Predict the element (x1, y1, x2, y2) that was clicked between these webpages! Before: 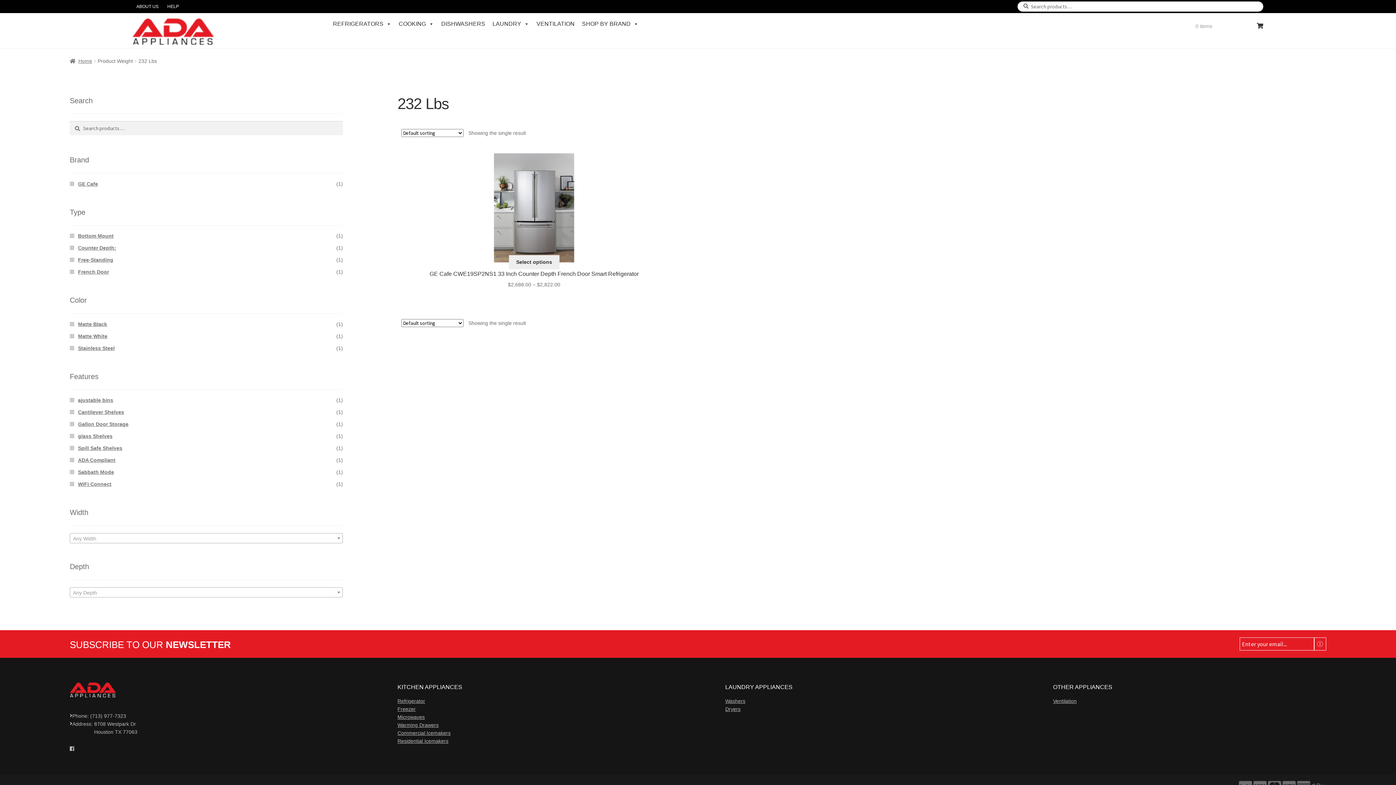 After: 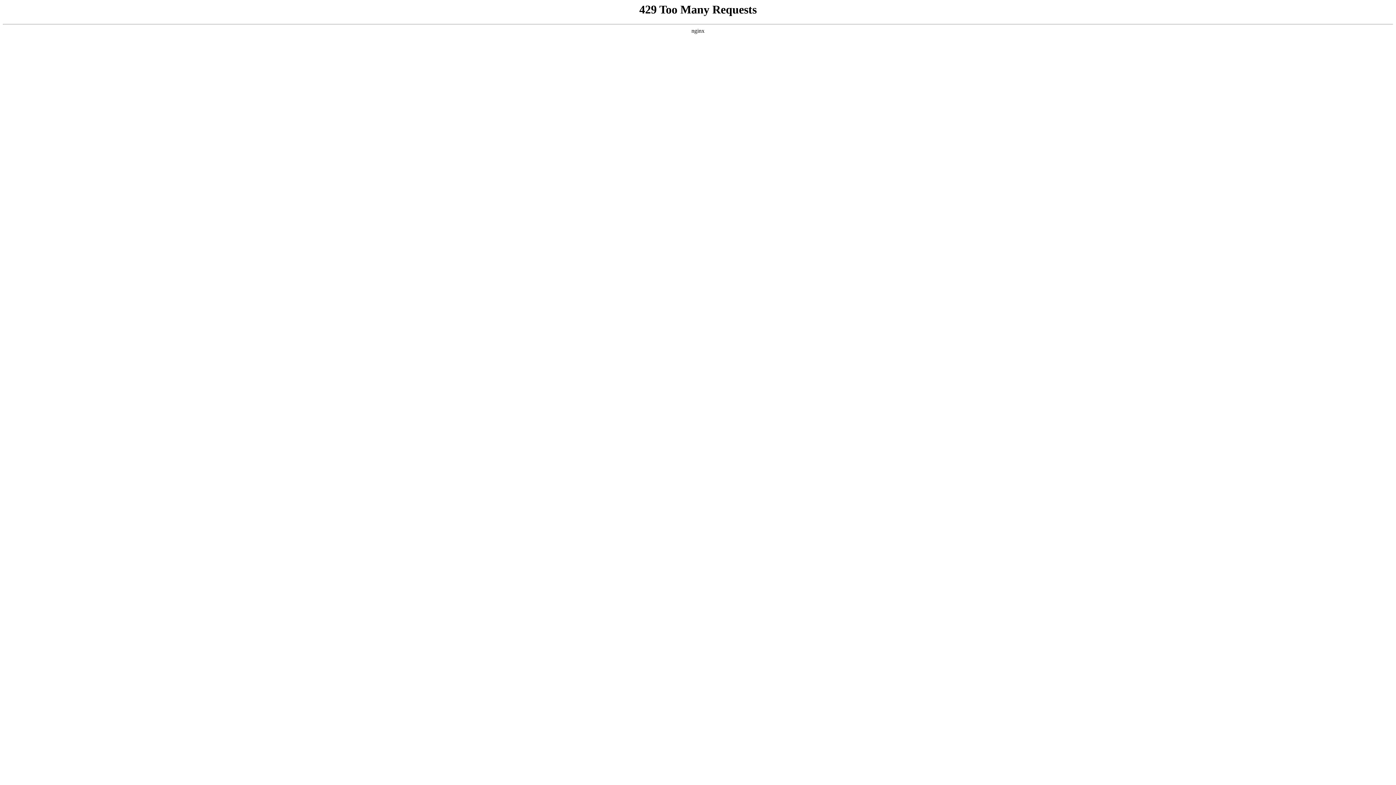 Action: bbox: (78, 433, 112, 439) label: glass Shelves